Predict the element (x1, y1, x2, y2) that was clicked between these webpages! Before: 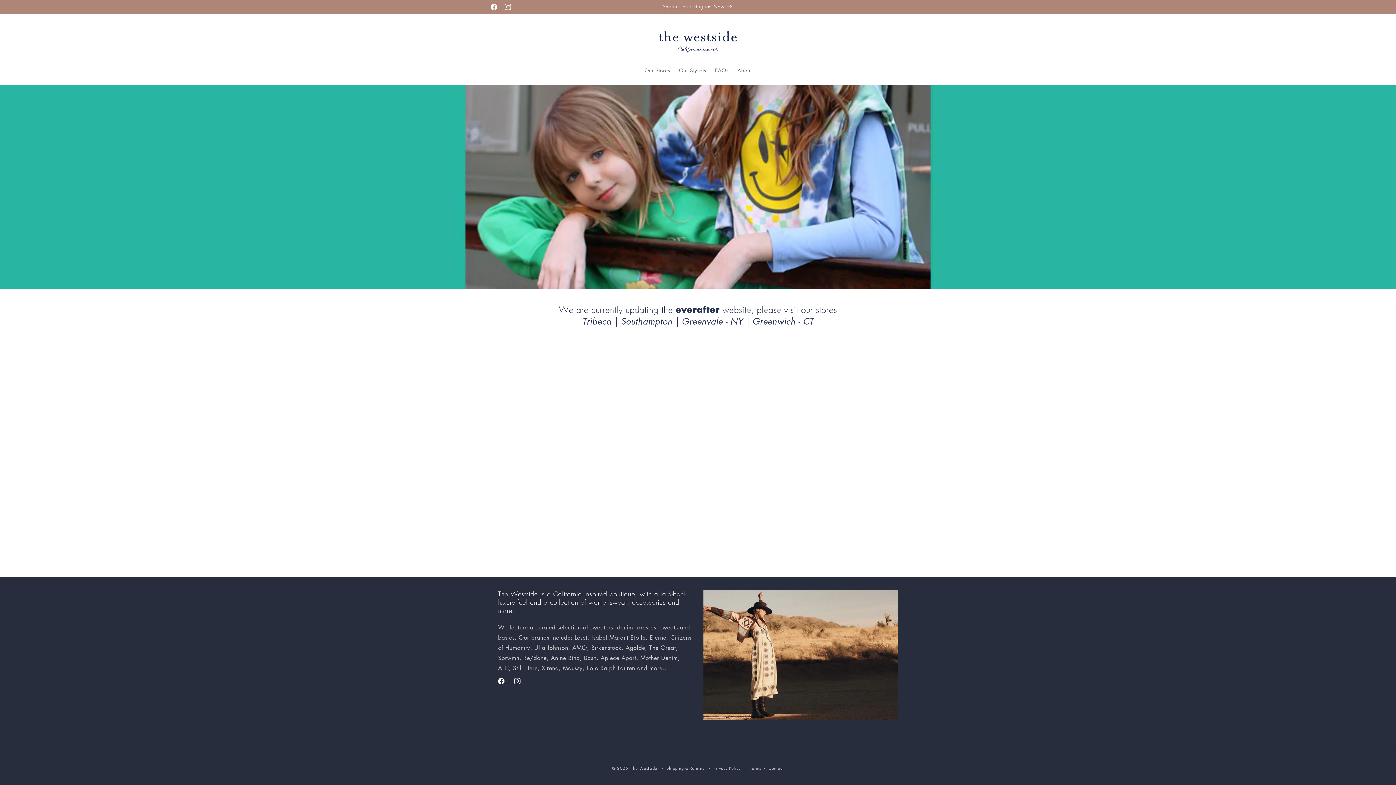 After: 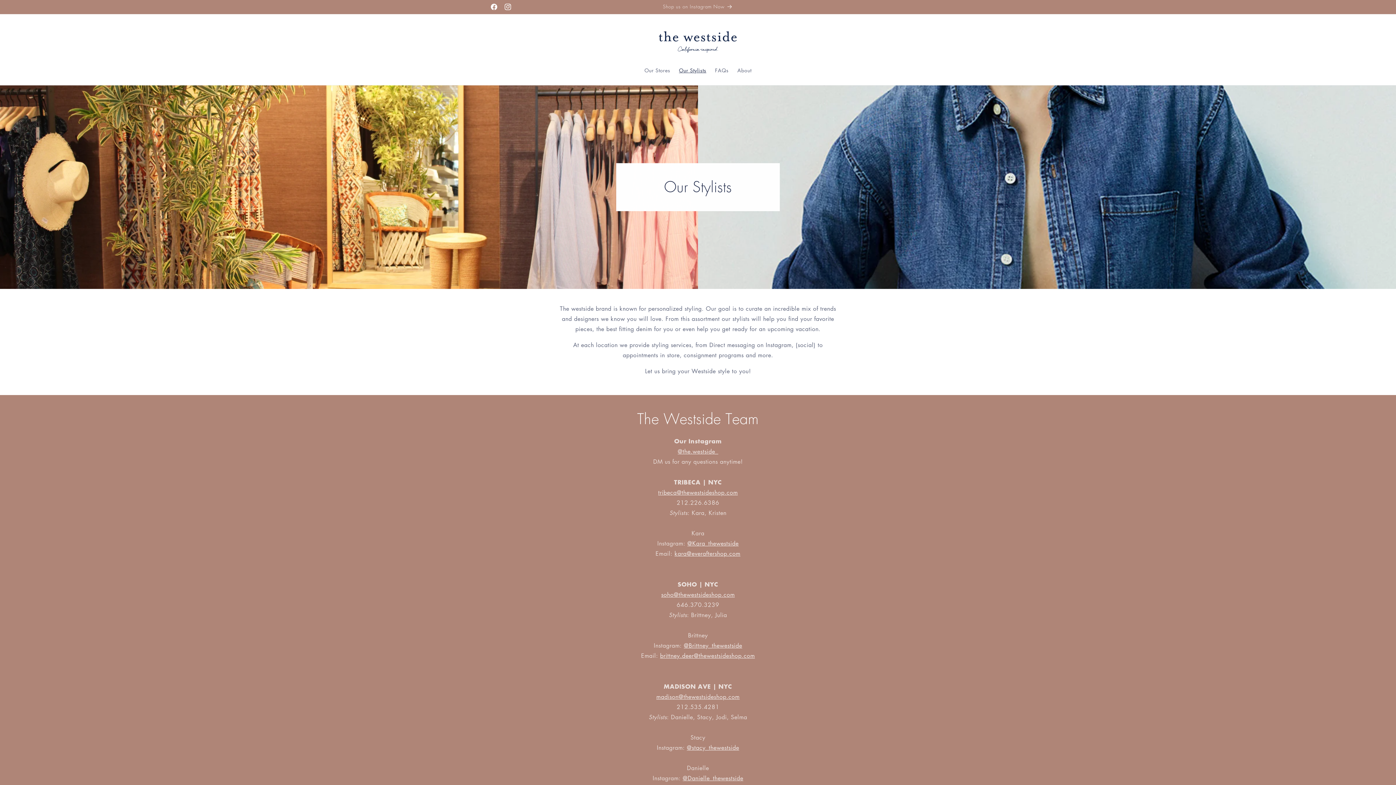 Action: label: Our Stylists bbox: (674, 62, 710, 77)